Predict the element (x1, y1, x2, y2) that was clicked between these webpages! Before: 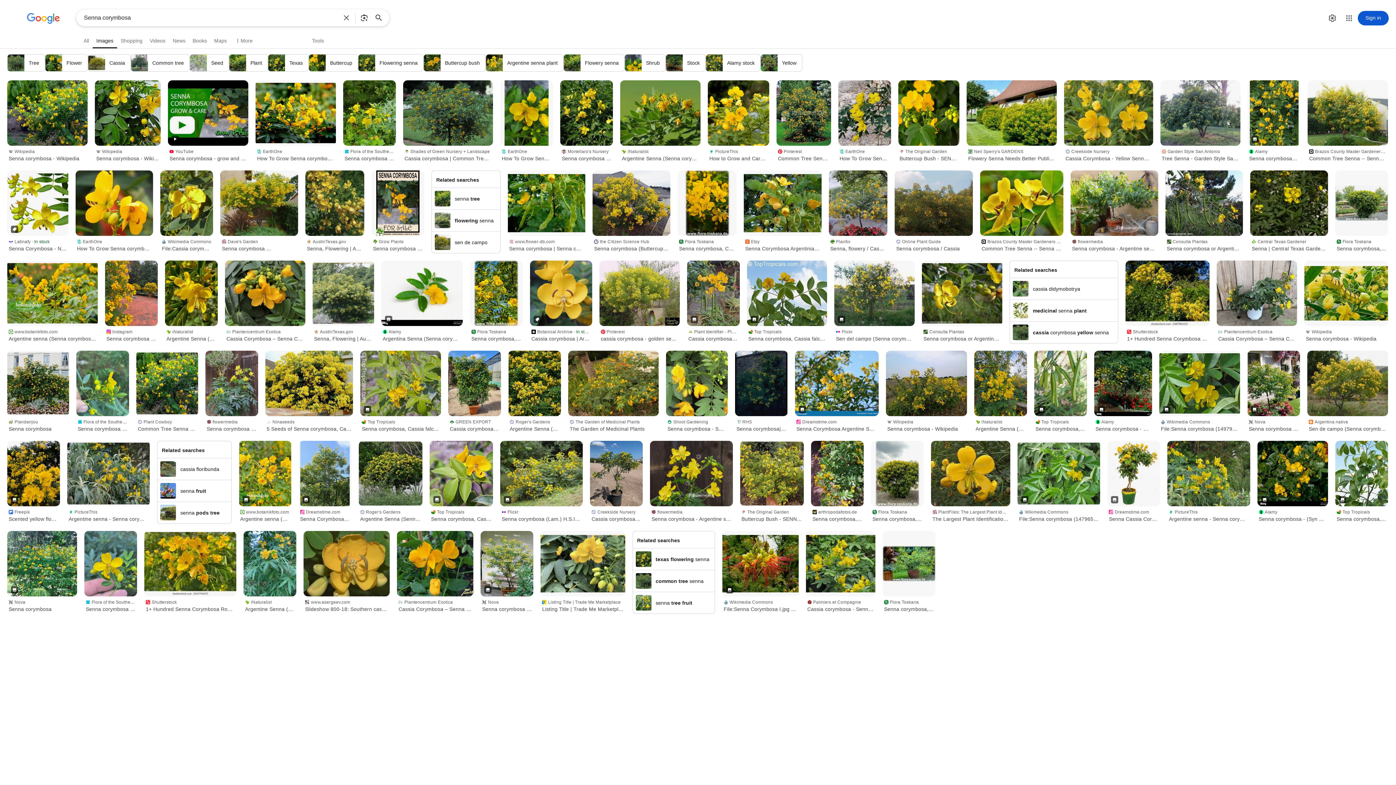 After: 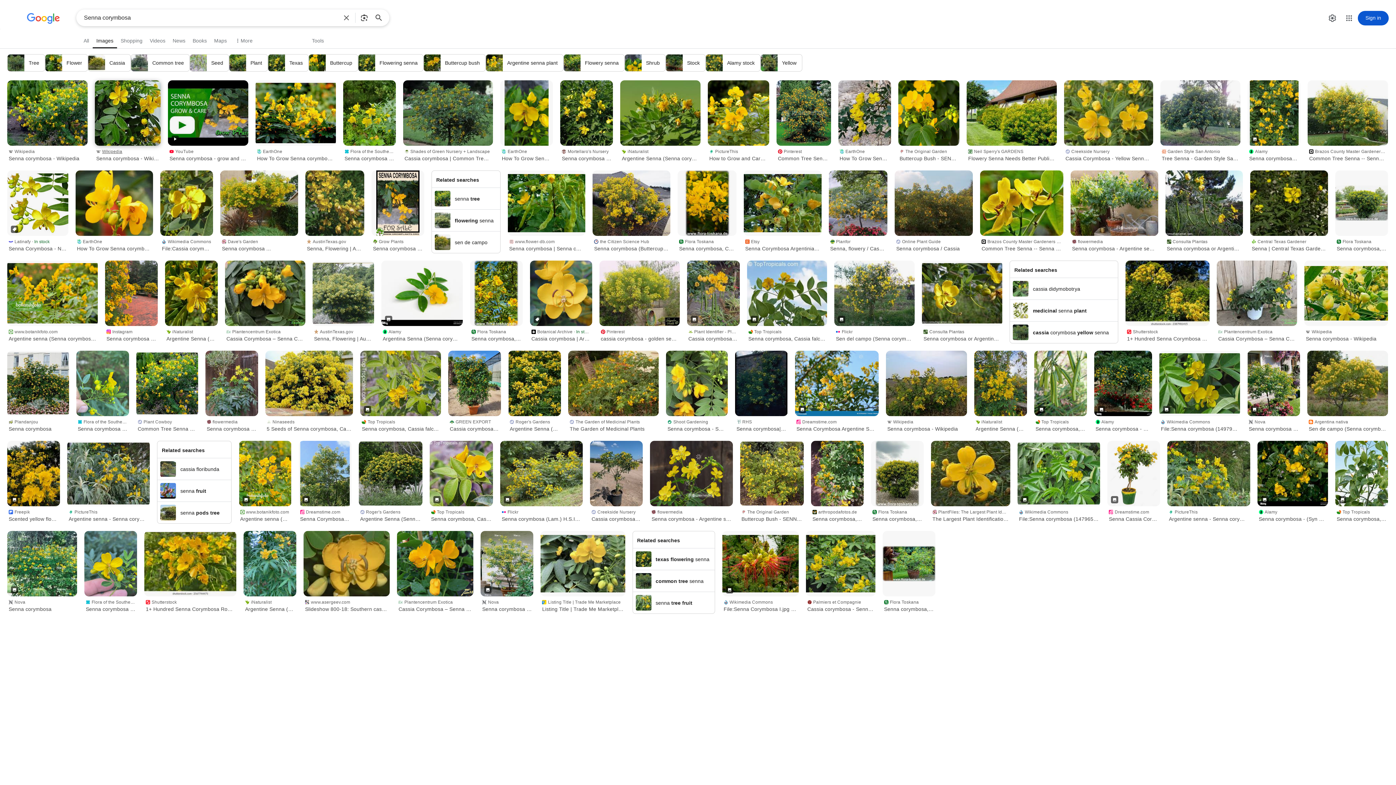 Action: label: Wikipedia
Senna corymbosa - Wikipedia bbox: (94, 145, 160, 163)